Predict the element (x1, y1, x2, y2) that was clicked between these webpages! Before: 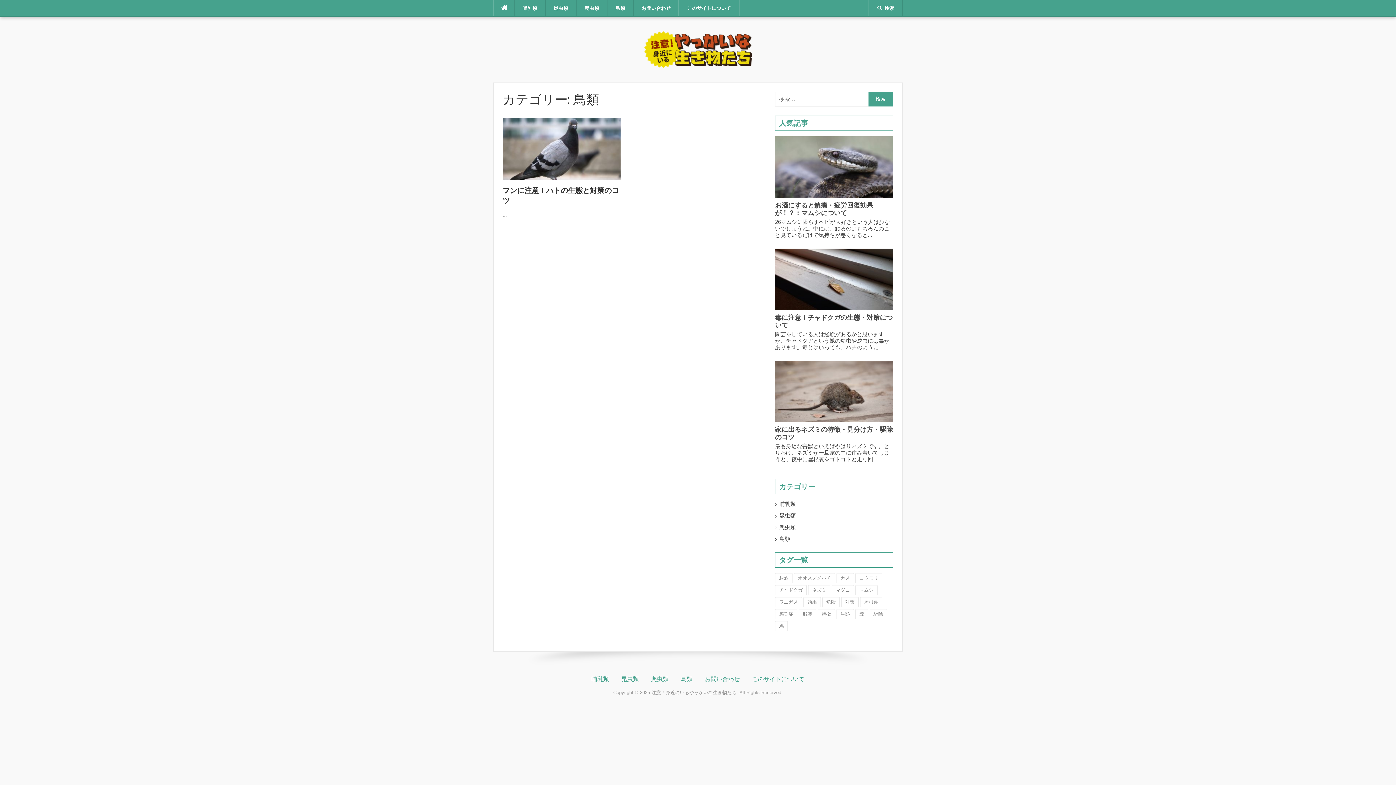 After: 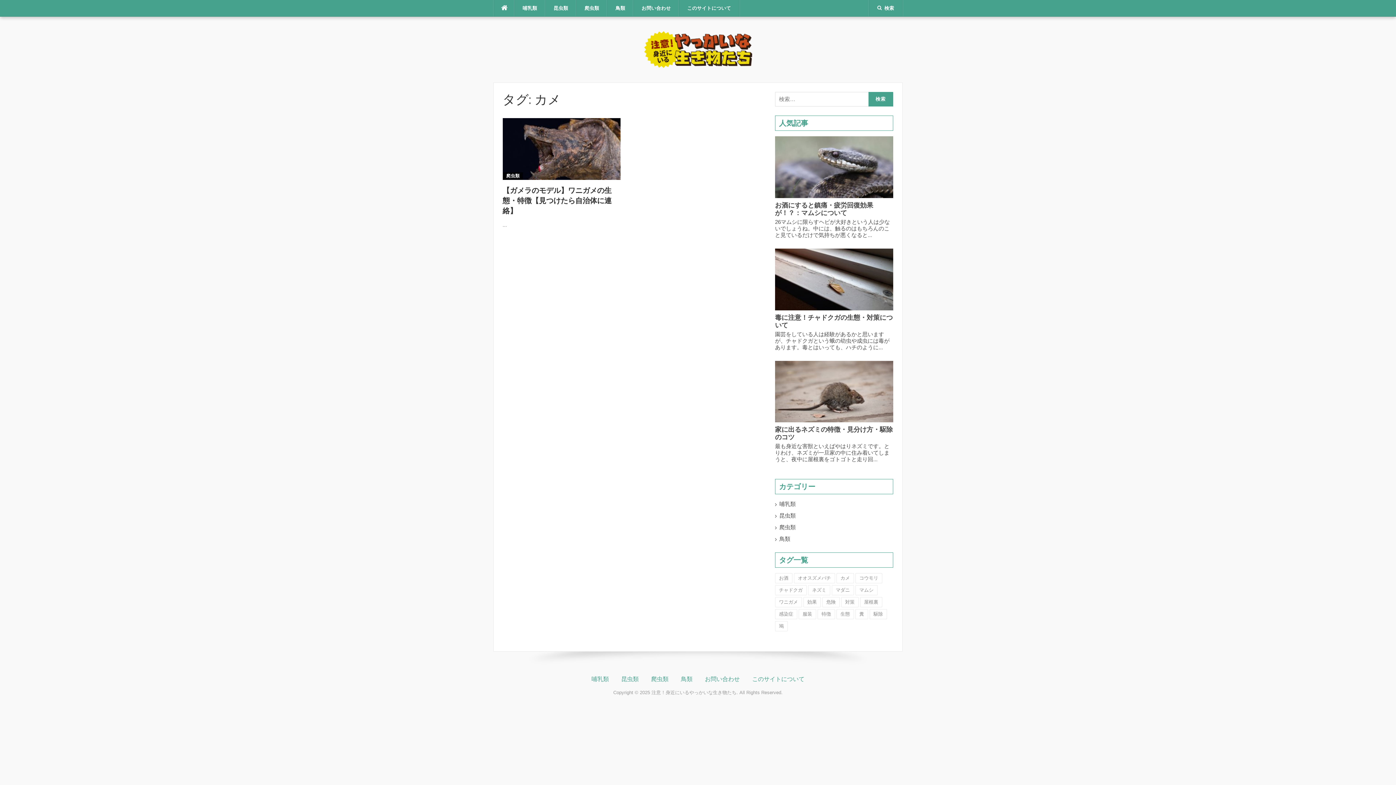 Action: bbox: (836, 573, 854, 583) label: カメ (1個の項目)